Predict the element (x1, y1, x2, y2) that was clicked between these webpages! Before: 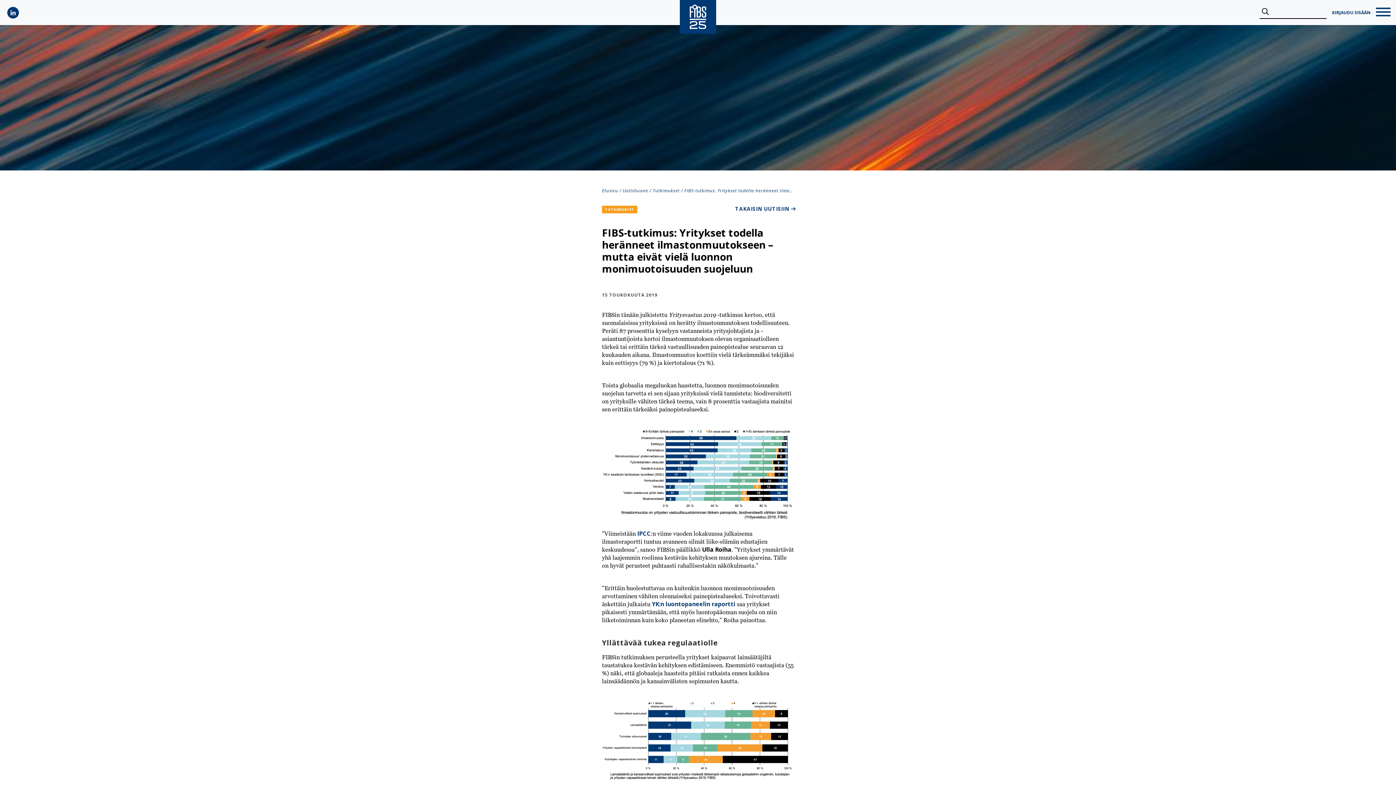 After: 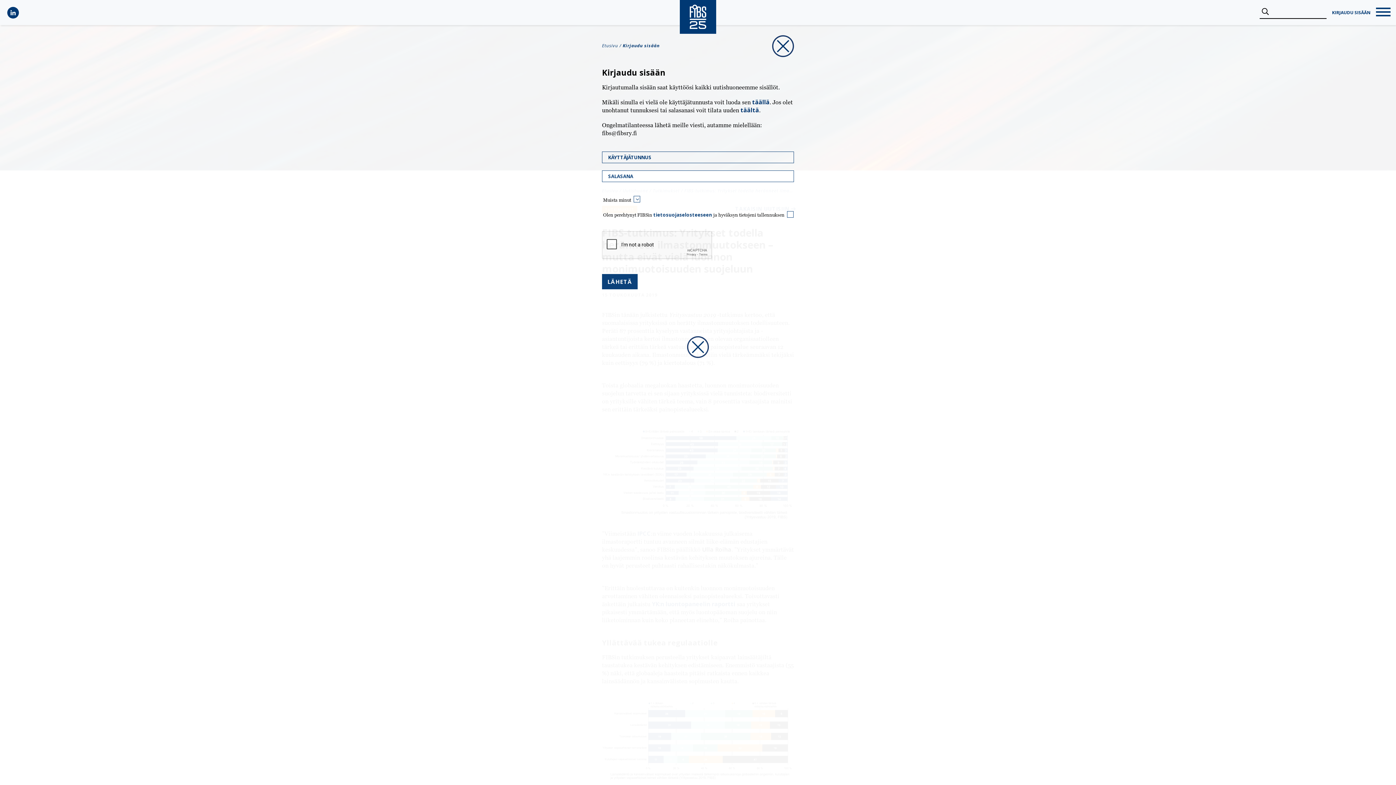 Action: bbox: (1332, 9, 1370, 15) label: KIRJAUDU SISÄÄN